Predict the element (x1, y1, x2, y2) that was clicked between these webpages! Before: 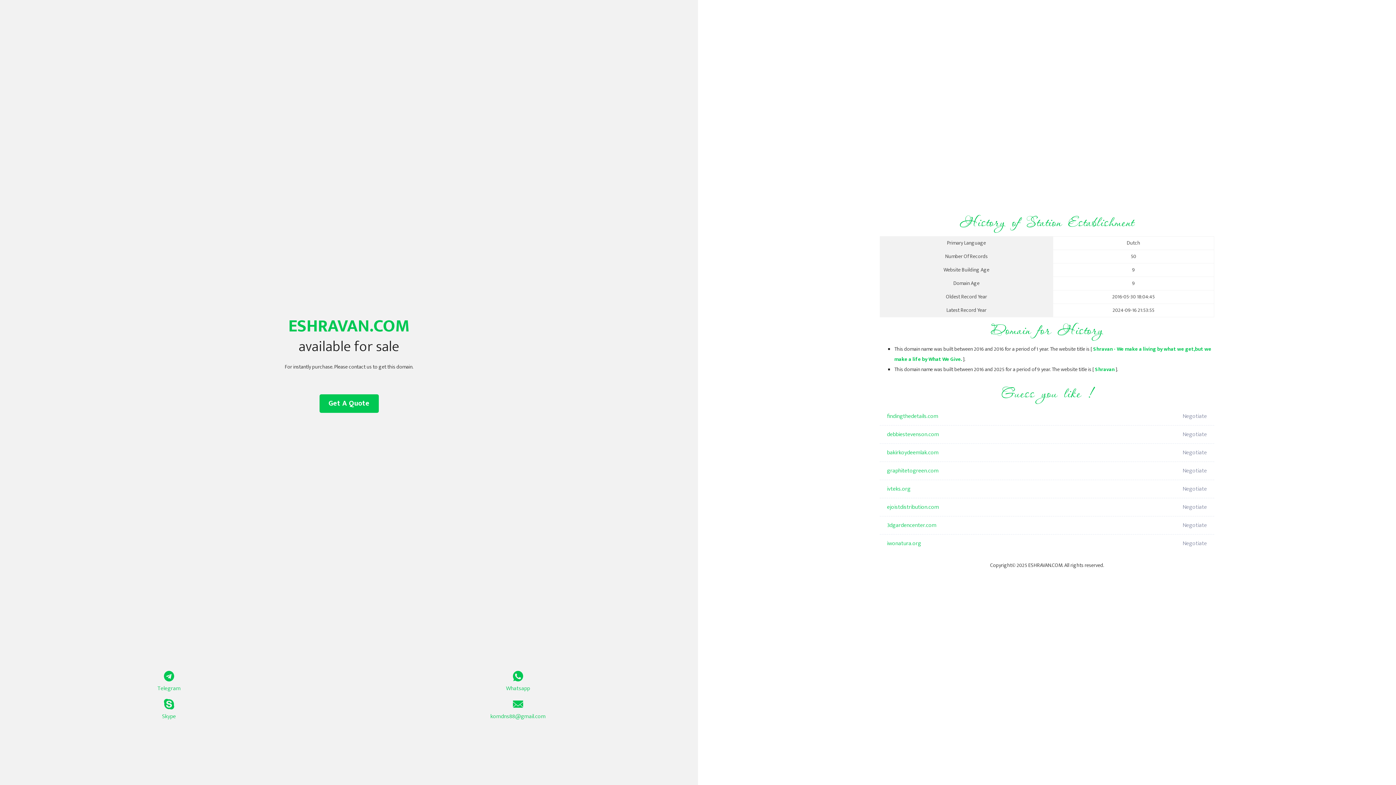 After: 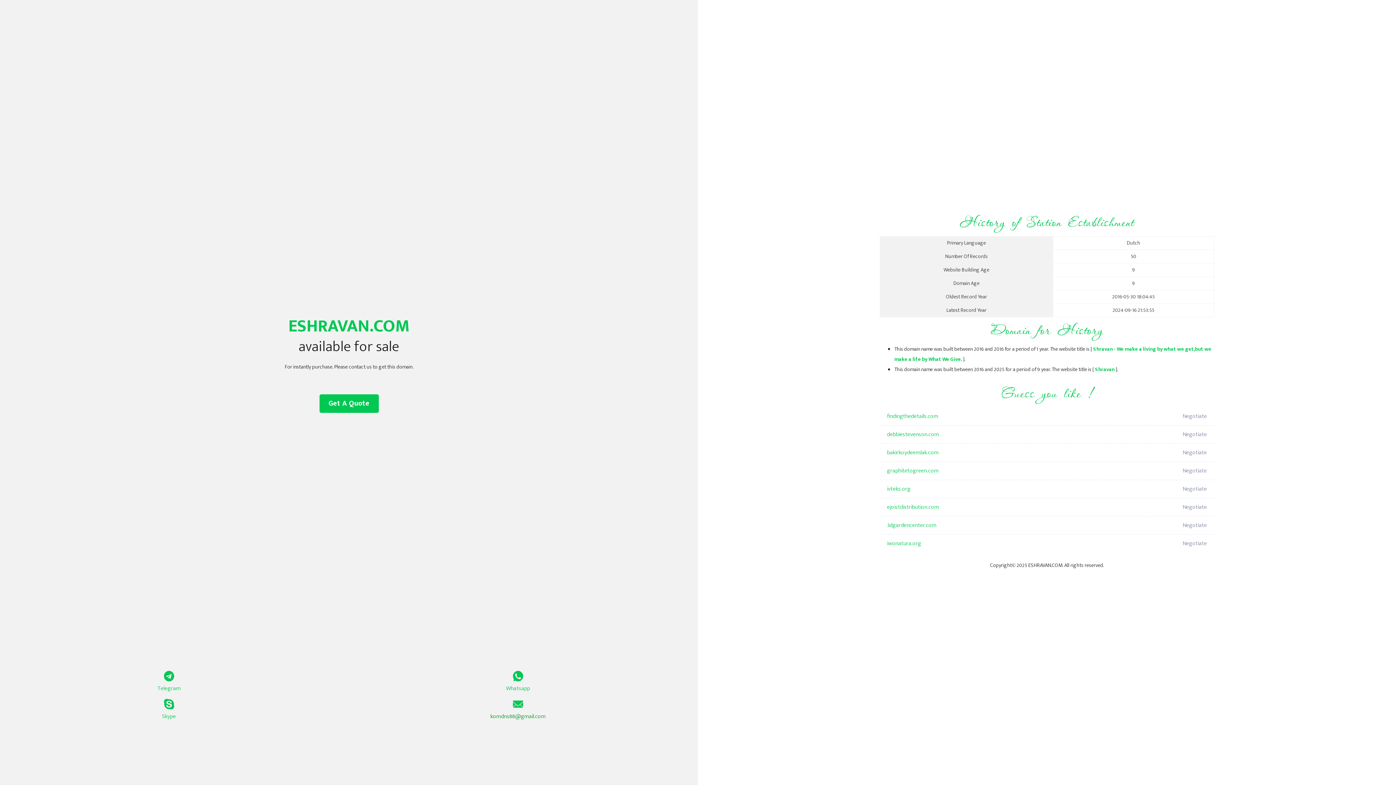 Action: label: komdns88@gmail.com bbox: (349, 699, 687, 721)